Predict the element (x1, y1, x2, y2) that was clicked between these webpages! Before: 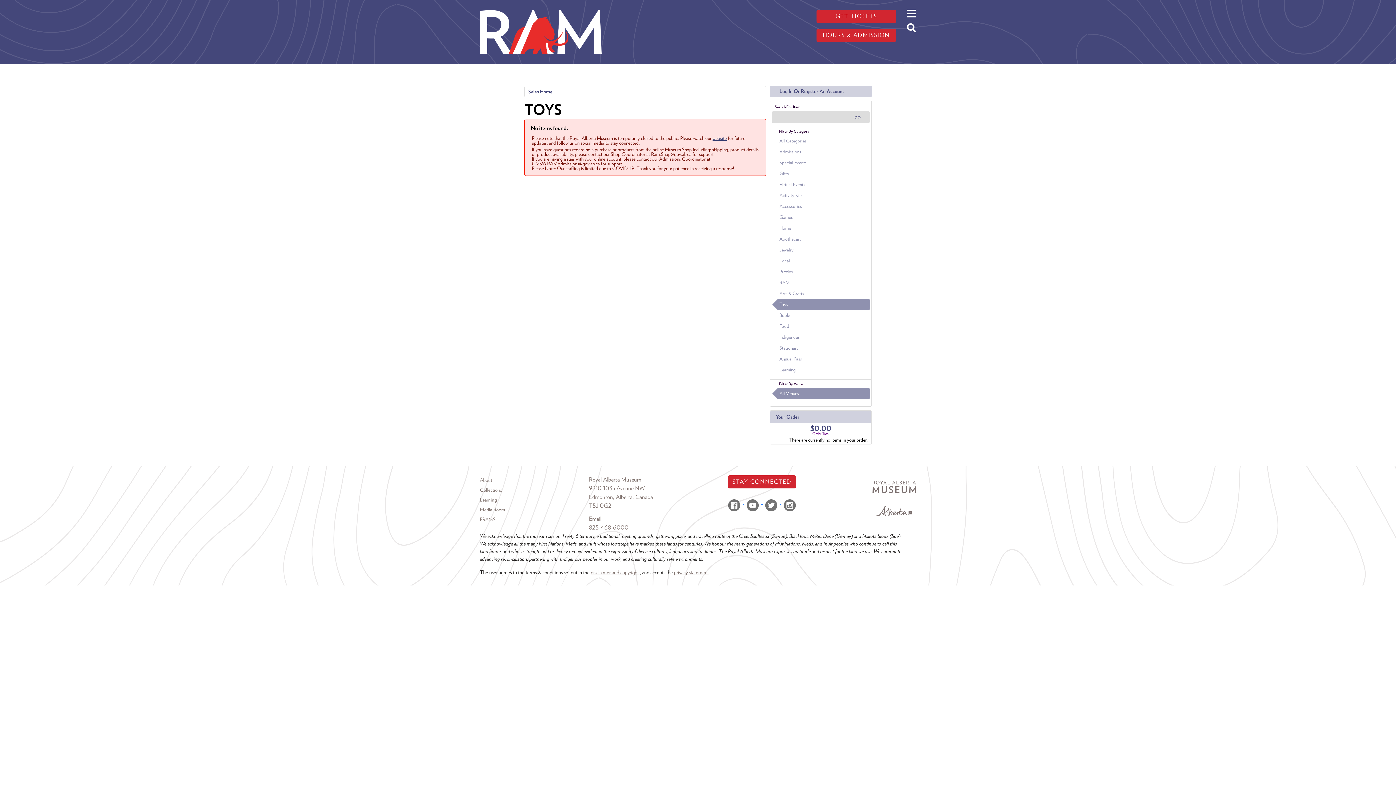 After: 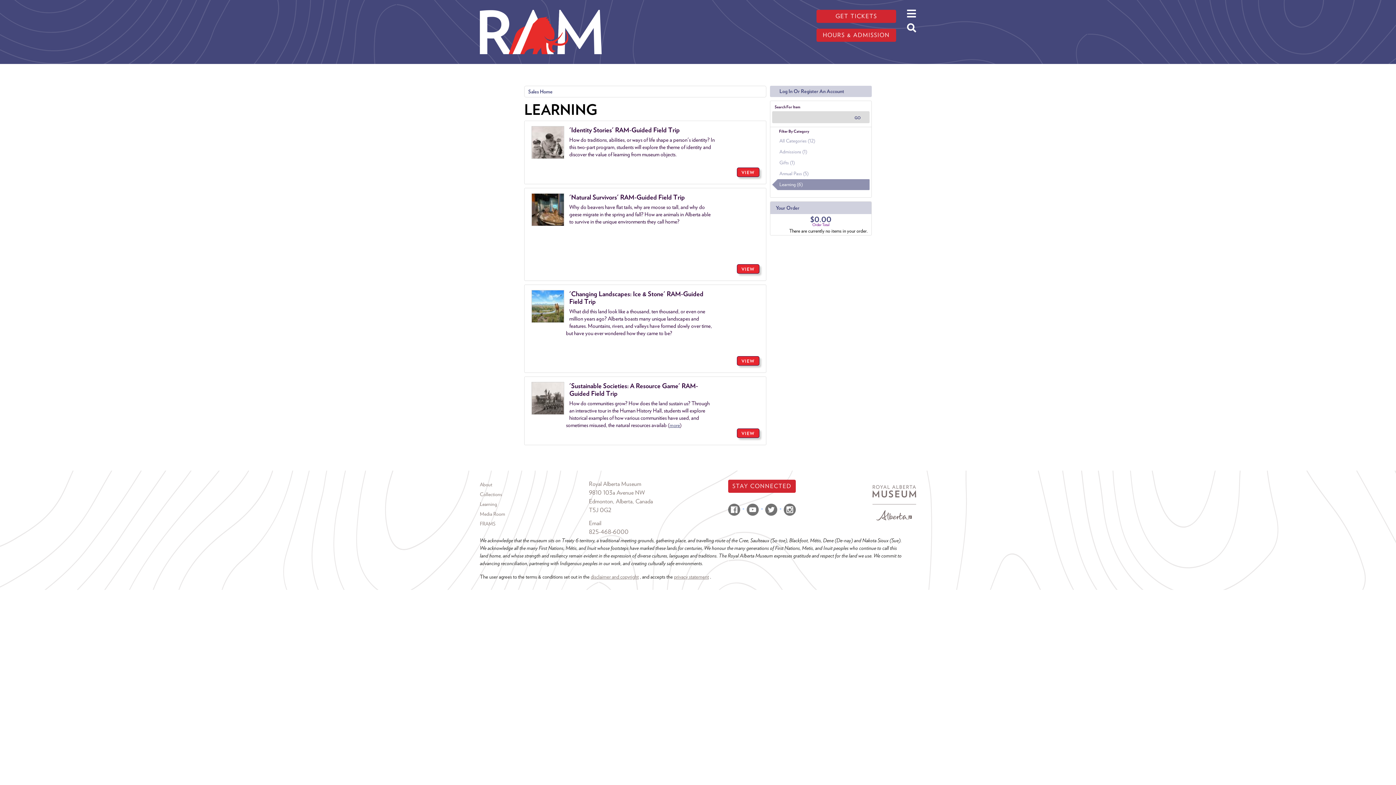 Action: label: Learning bbox: (772, 364, 869, 375)